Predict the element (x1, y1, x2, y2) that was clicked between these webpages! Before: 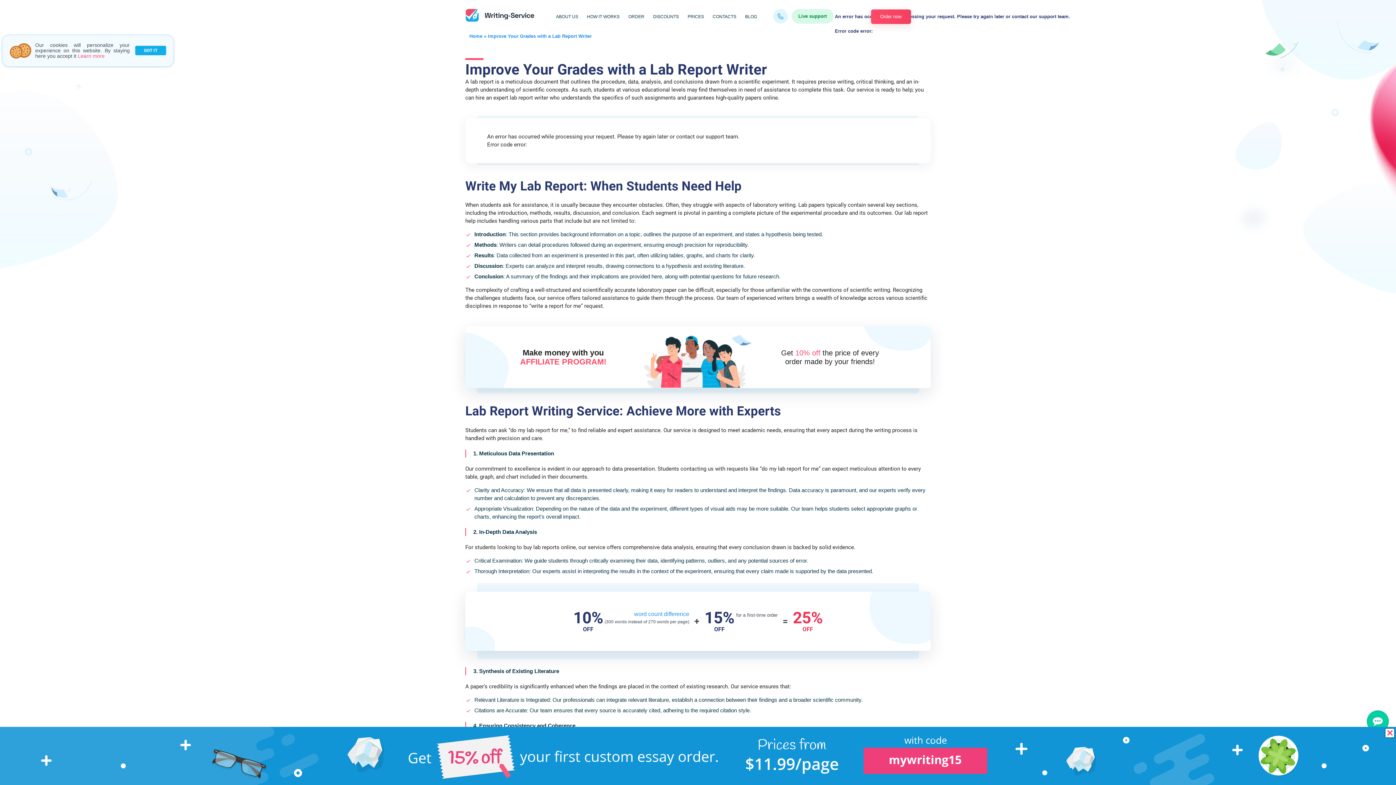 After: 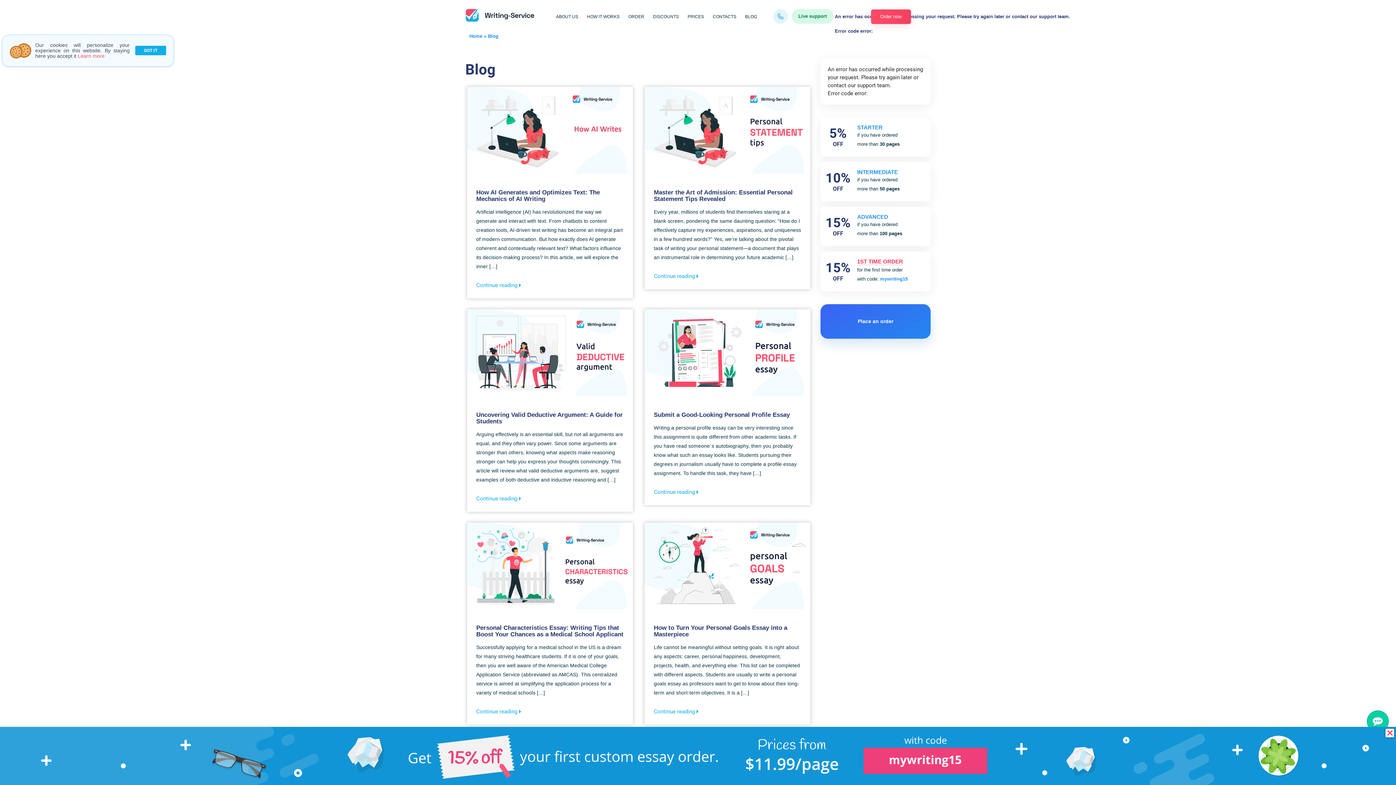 Action: bbox: (741, 14, 760, 19) label: BLOG